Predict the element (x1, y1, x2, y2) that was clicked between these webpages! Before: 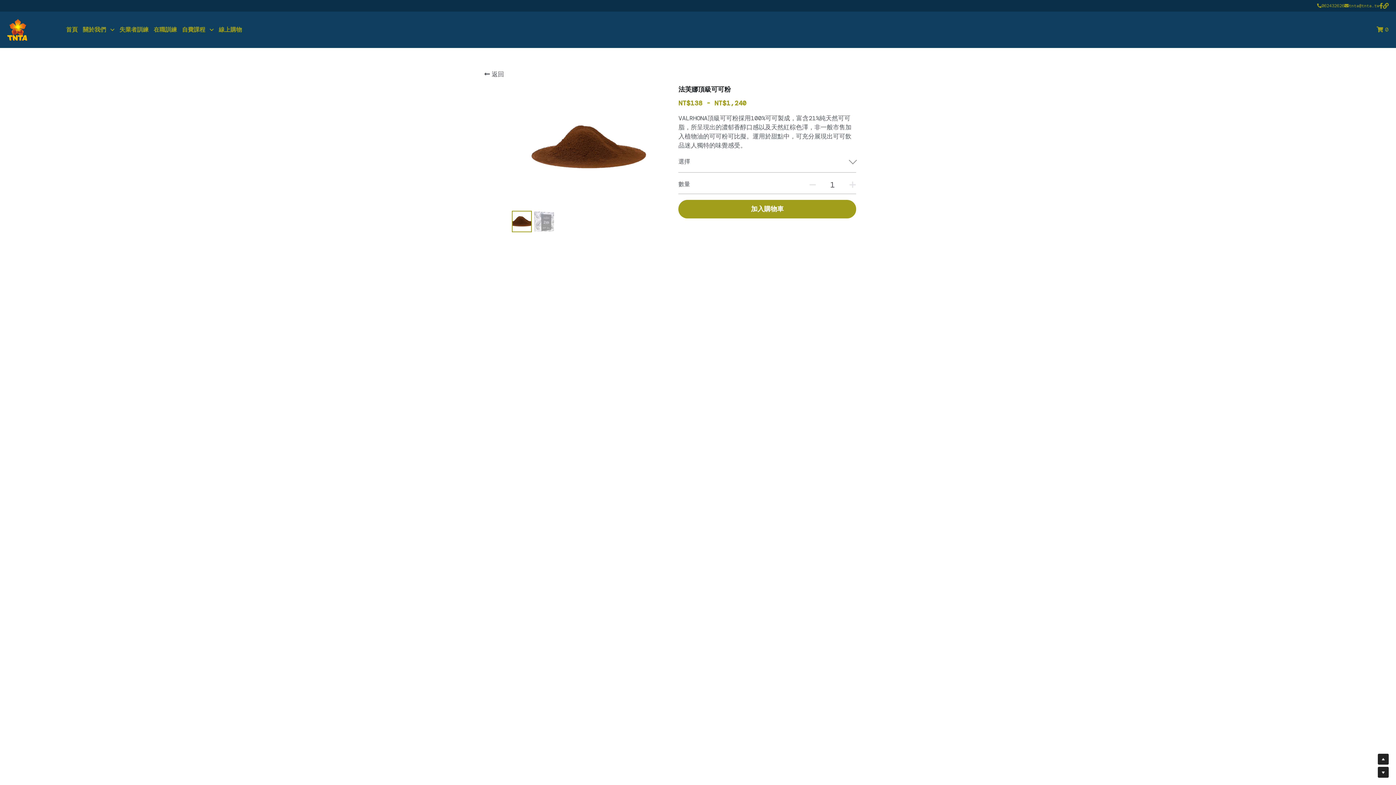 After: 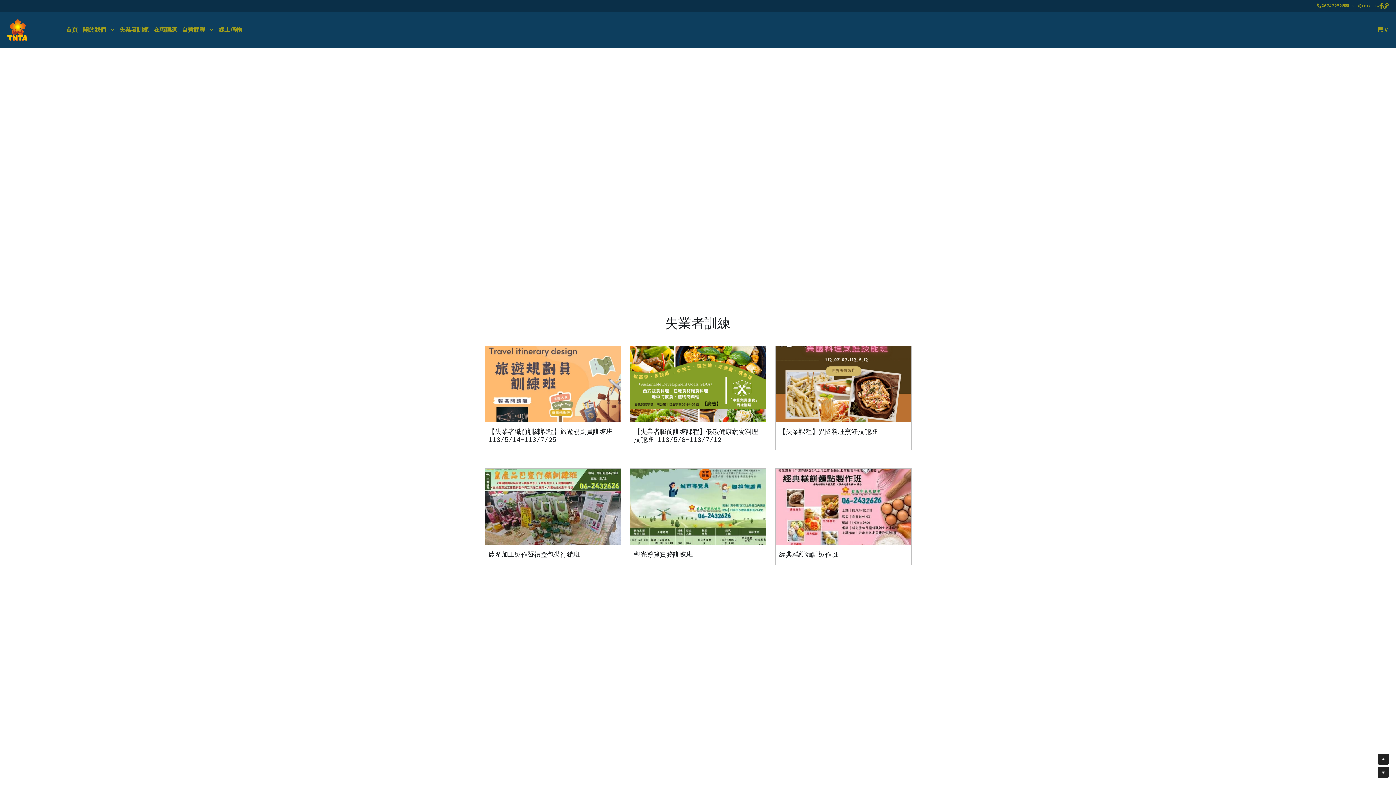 Action: label: 失業者訓練 bbox: (119, 26, 148, 32)